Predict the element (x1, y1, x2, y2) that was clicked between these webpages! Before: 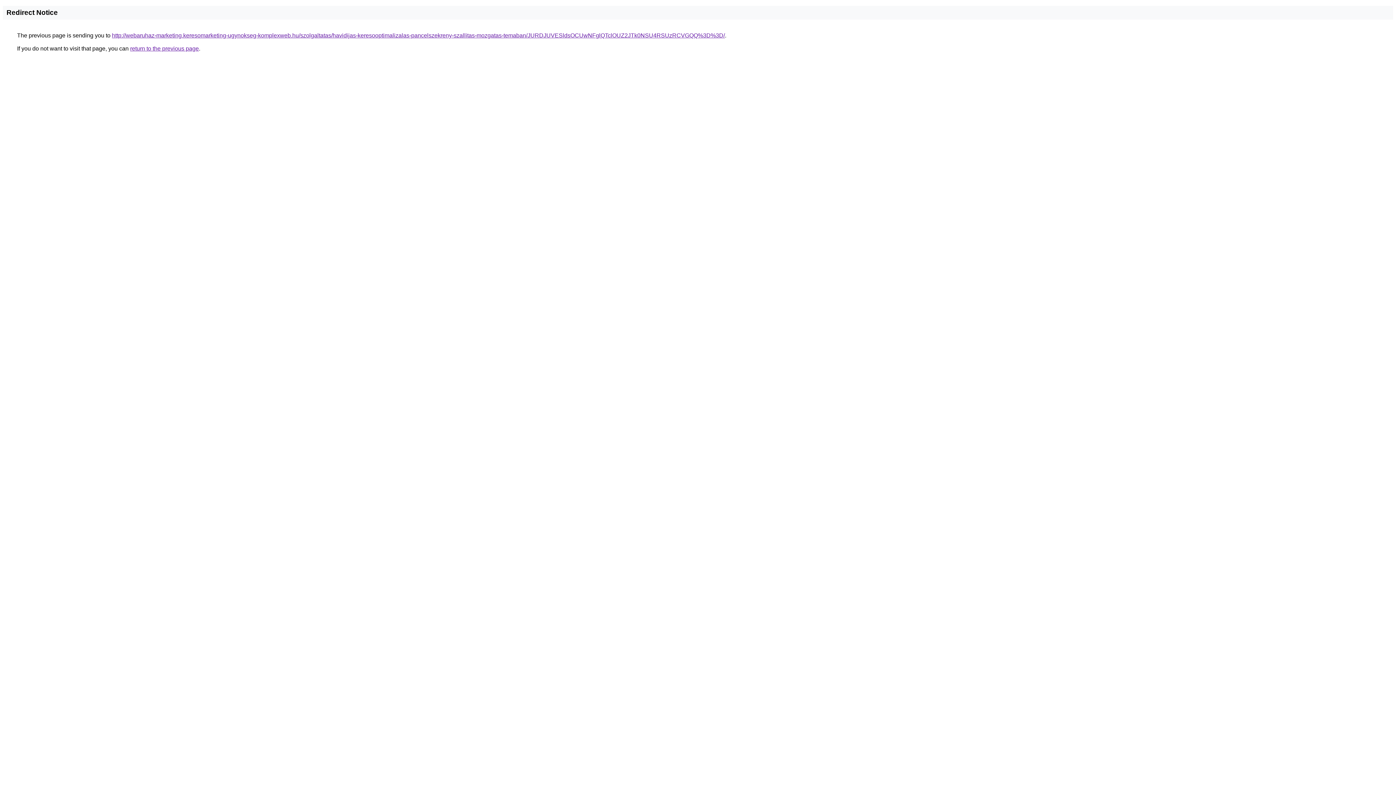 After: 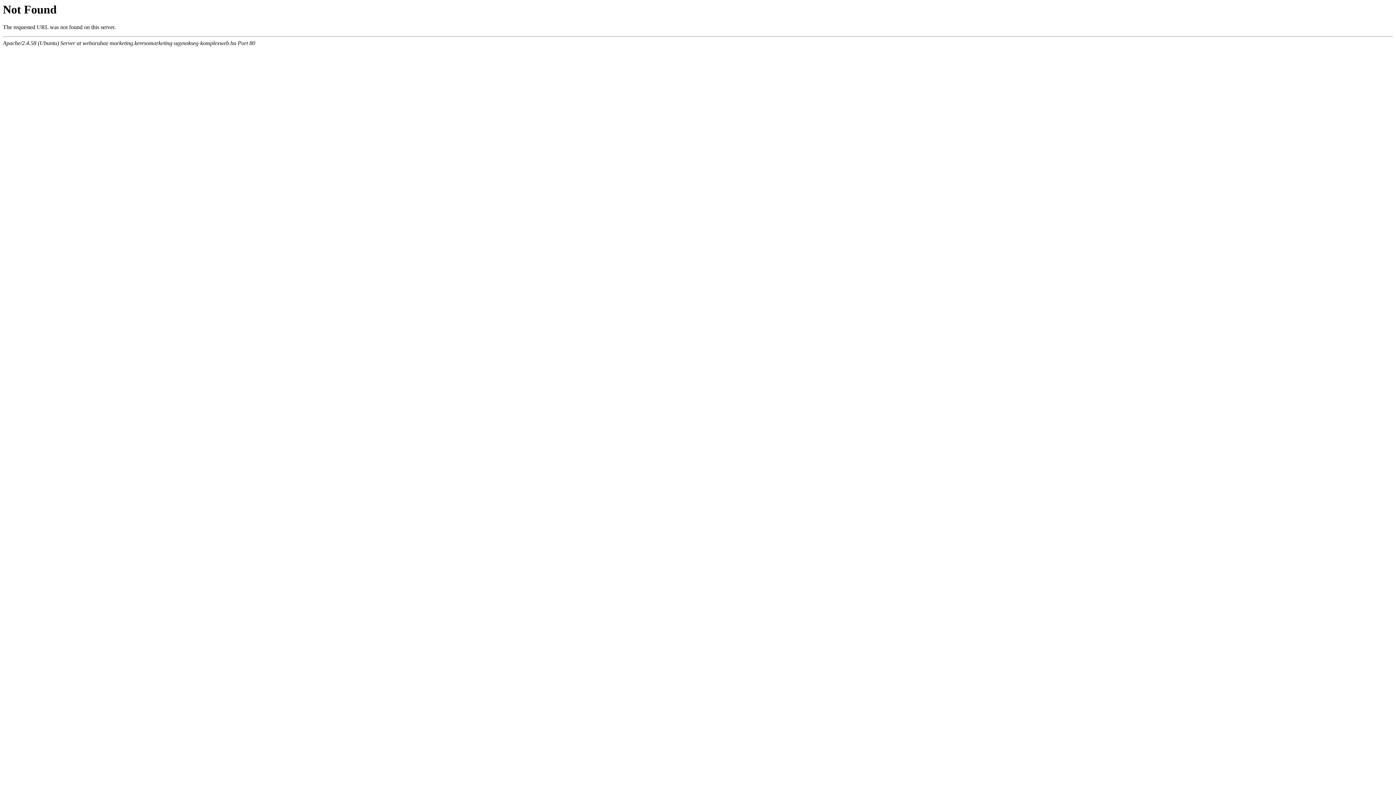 Action: label: http://webaruhaz-marketing.keresomarketing-ugynokseg-komplexweb.hu/szolgaltatas/havidijas-keresooptimalizalas-pancelszekreny-szallitas-mozgatas-temaban/JURDJUVESldsOCUwNFglQTclOUZ2JTk0NSU4RSUzRCVGQQ%3D%3D/ bbox: (112, 32, 725, 38)